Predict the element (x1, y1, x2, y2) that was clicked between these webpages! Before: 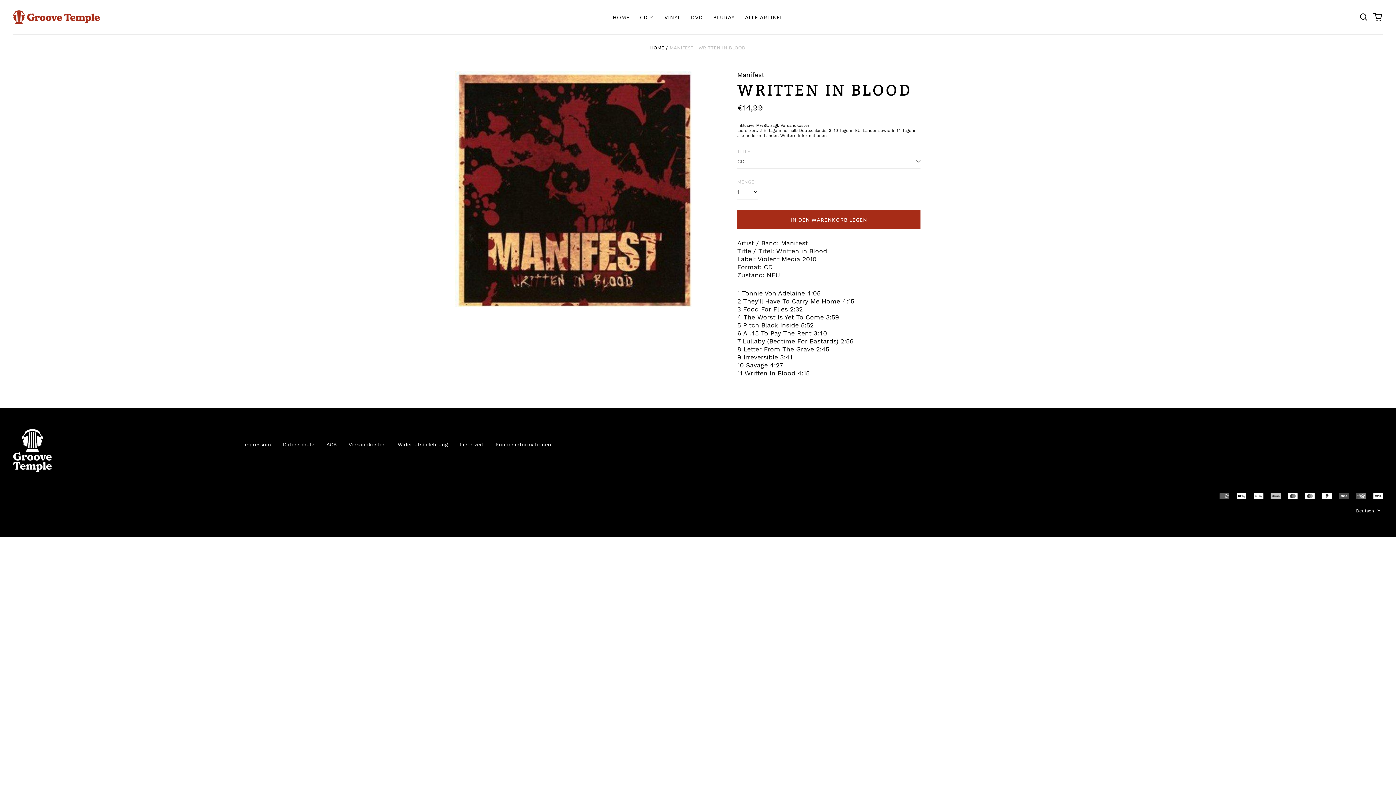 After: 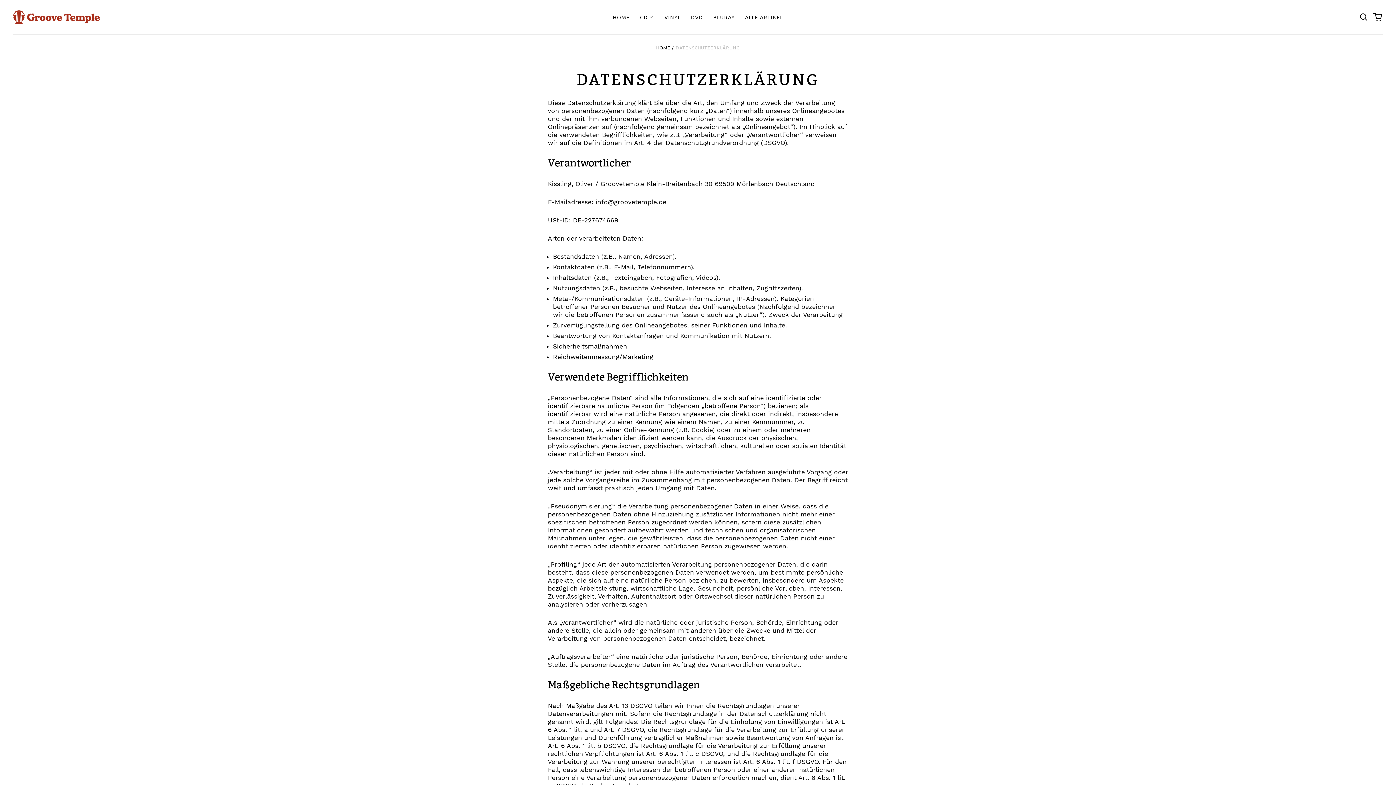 Action: label: Datenschutz bbox: (282, 441, 314, 447)